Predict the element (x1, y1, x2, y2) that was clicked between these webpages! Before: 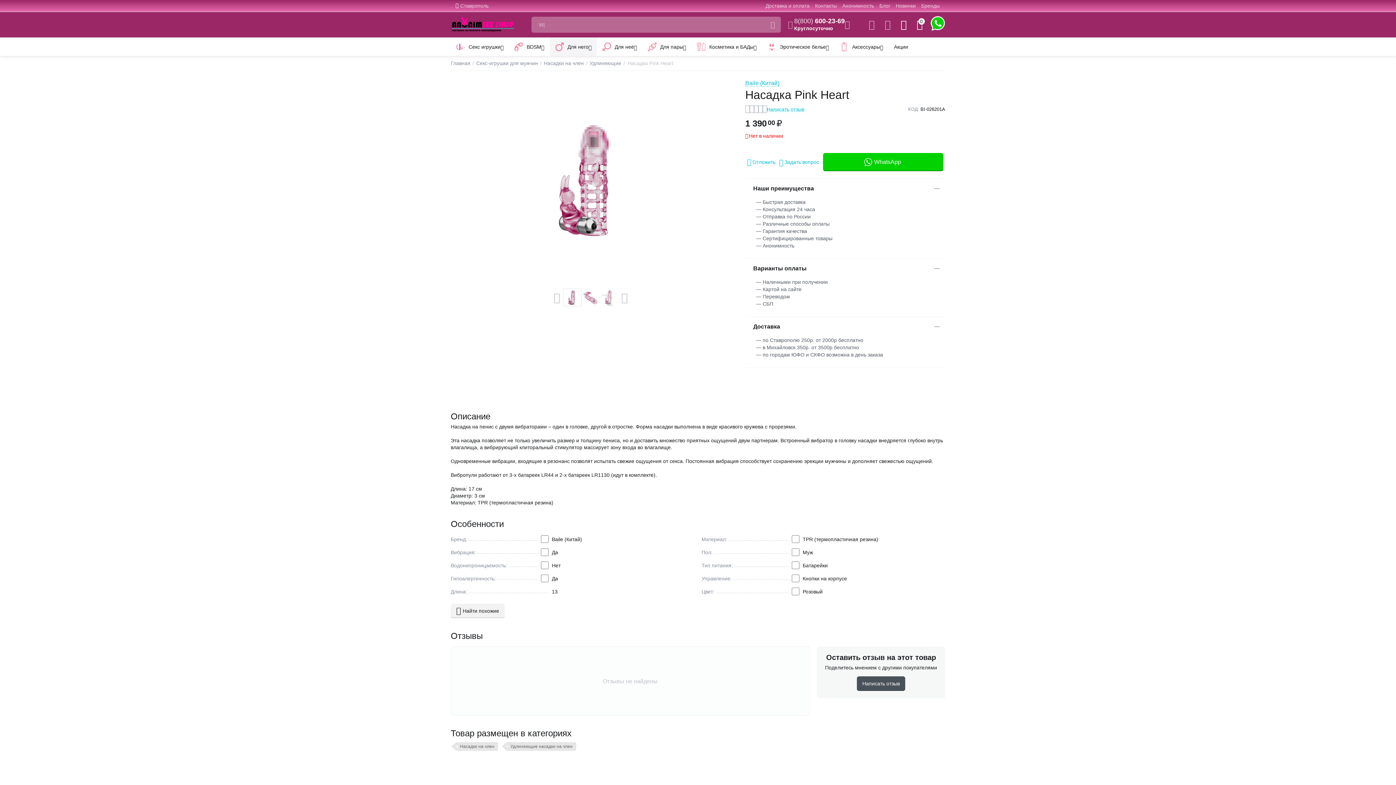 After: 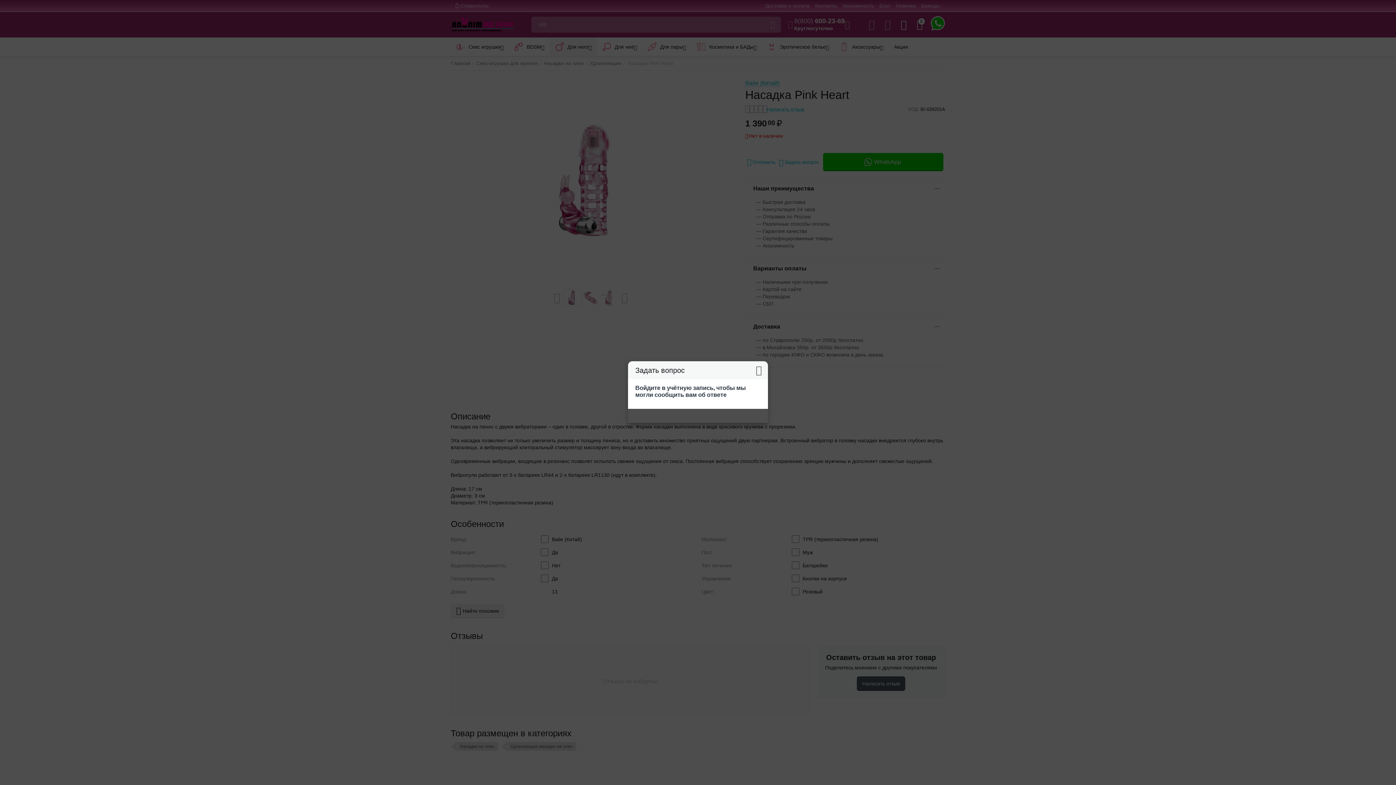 Action: bbox: (779, 153, 819, 171) label: Задать вопрос